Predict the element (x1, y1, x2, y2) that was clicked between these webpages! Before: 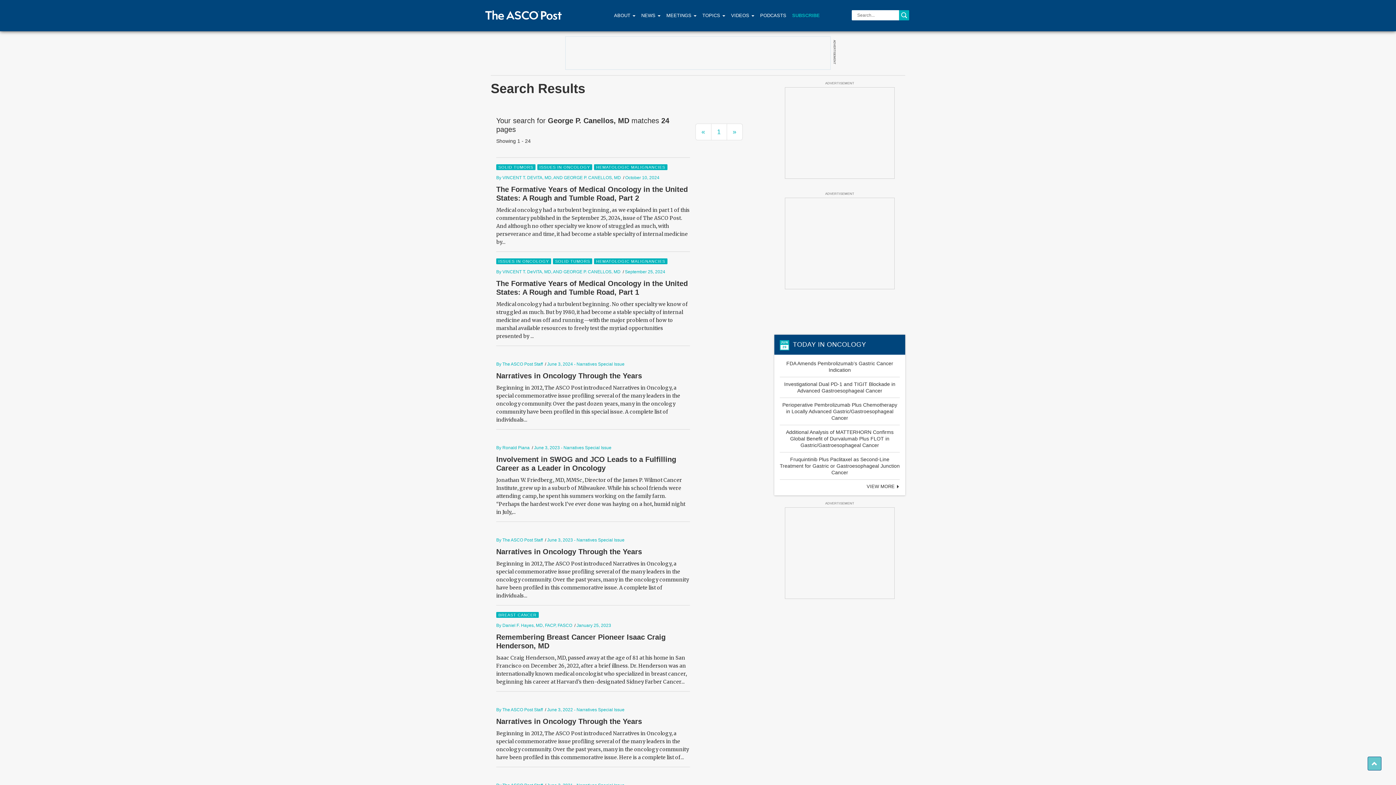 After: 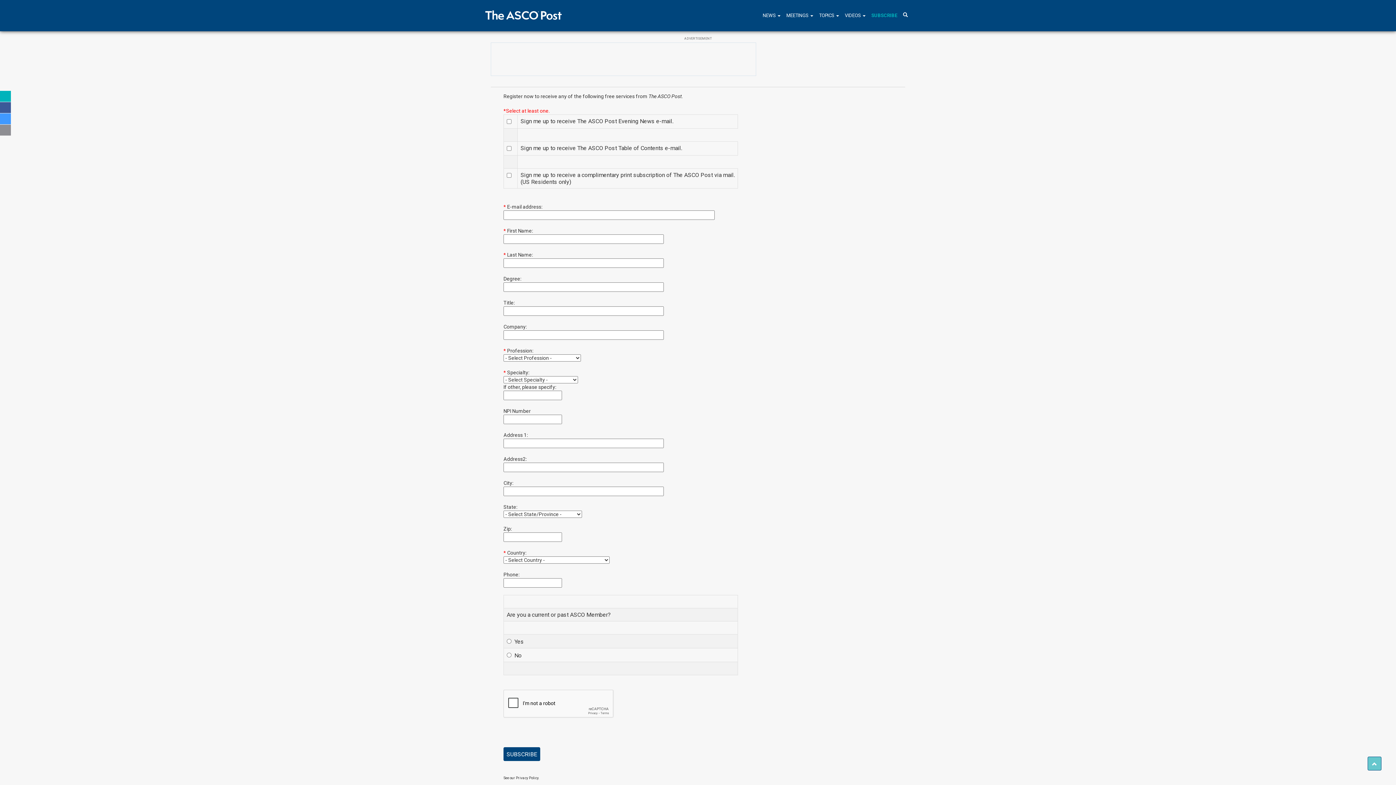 Action: bbox: (789, 7, 822, 24) label: SUBSCRIBE